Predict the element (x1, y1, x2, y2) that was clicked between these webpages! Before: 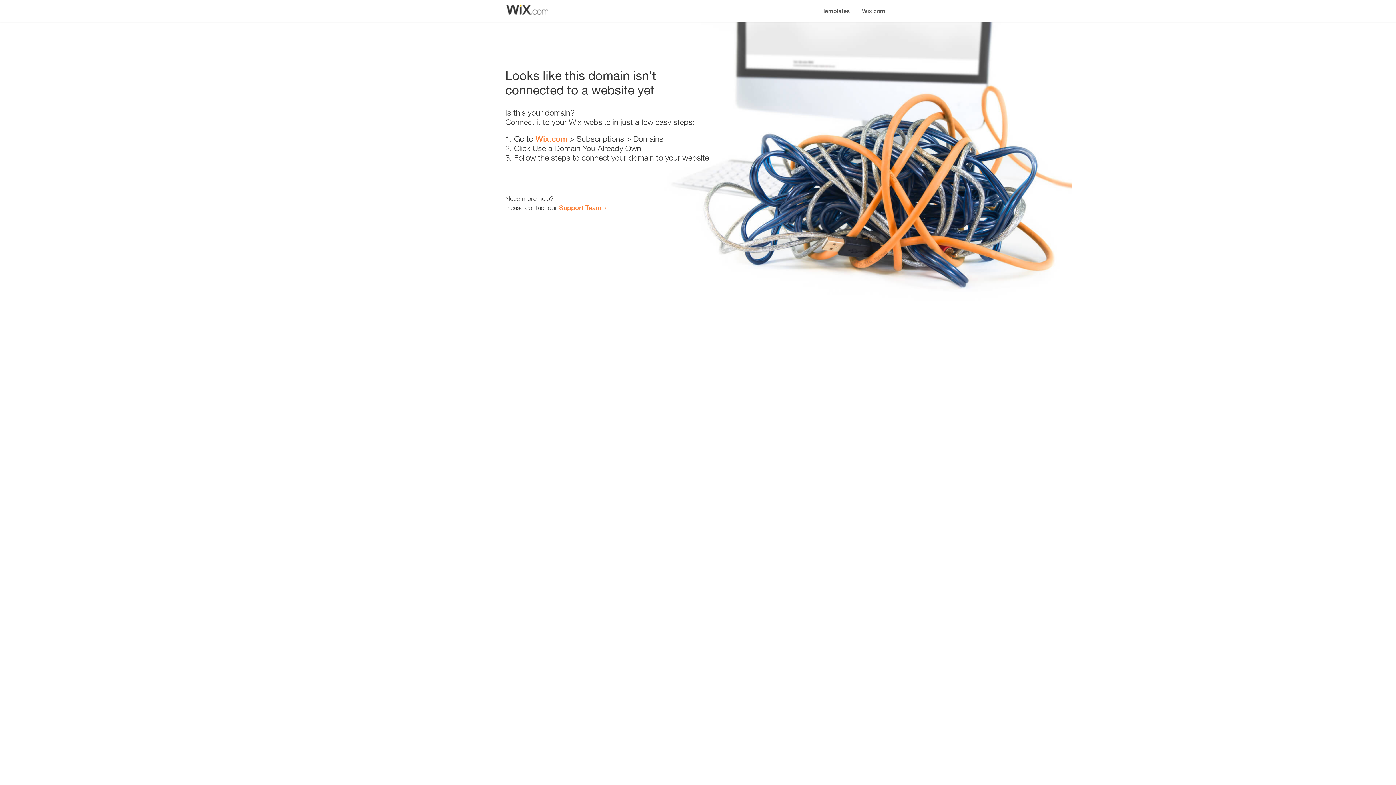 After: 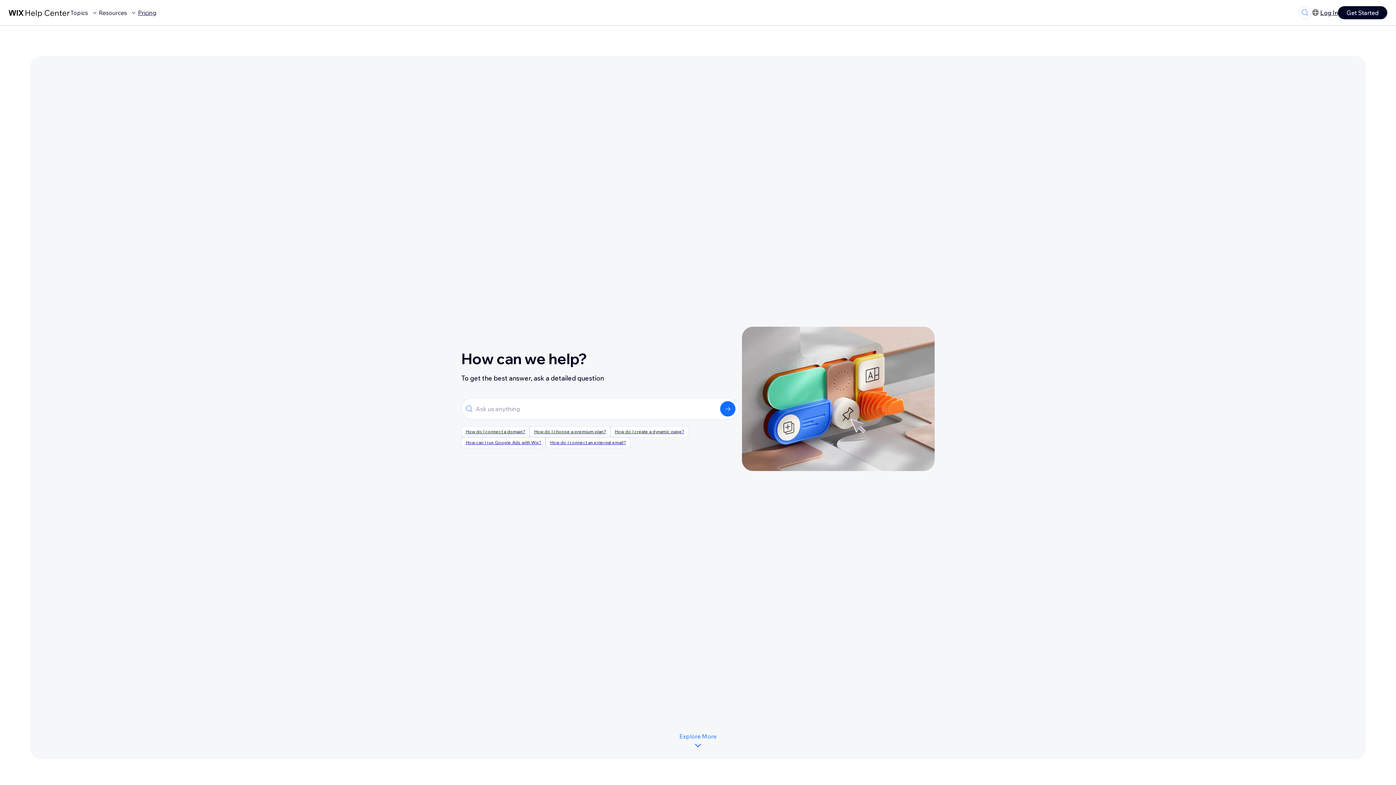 Action: label: Support Team bbox: (559, 203, 601, 211)